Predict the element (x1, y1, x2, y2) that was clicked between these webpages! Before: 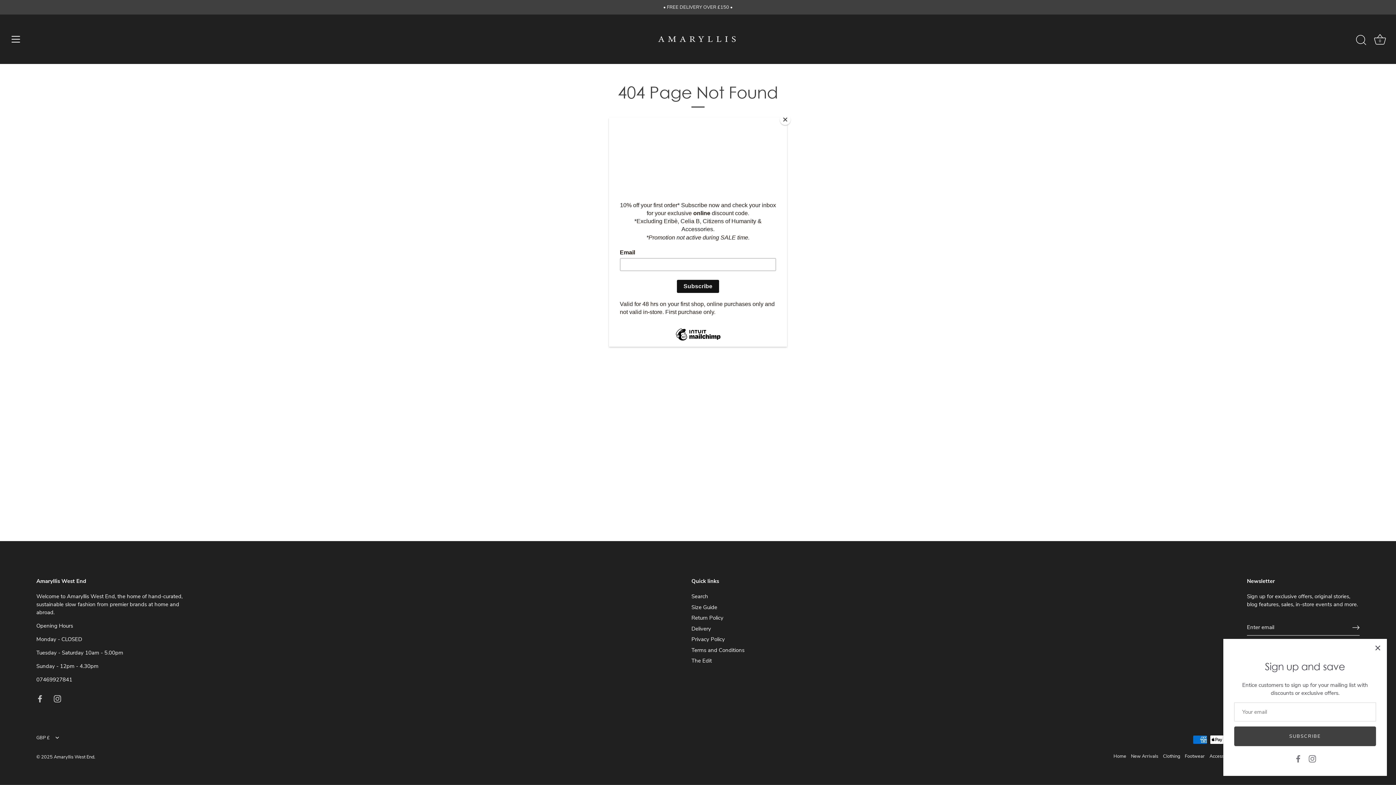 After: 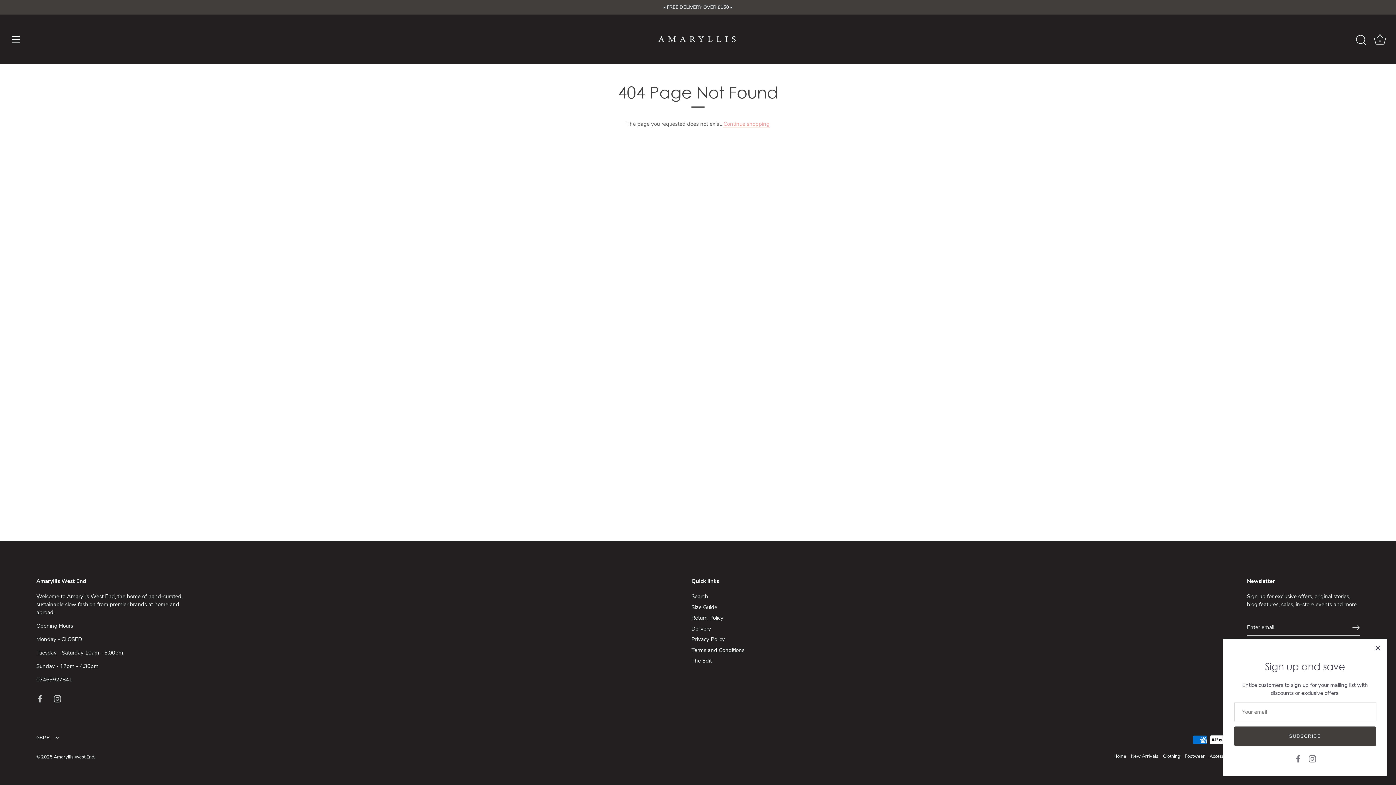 Action: label: Close bbox: (780, 114, 790, 125)